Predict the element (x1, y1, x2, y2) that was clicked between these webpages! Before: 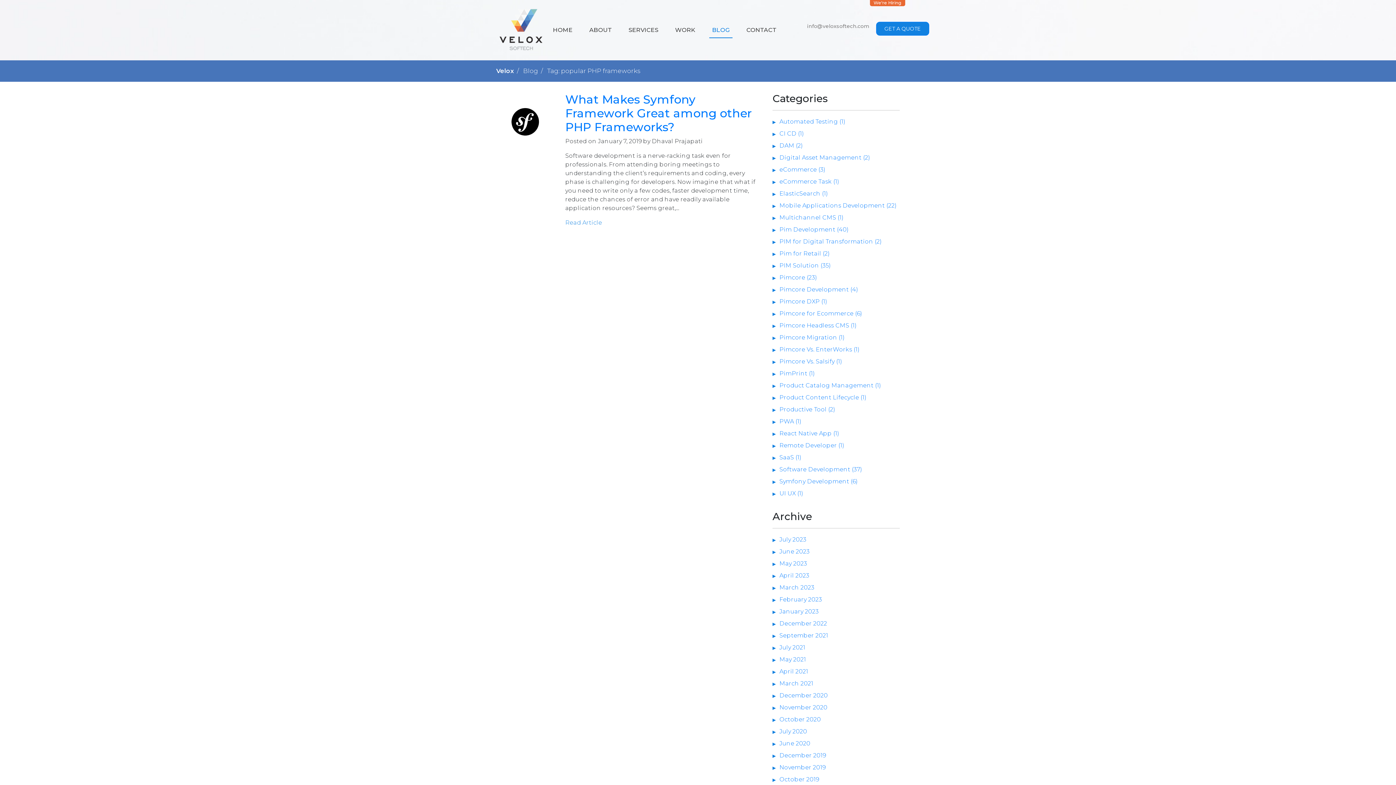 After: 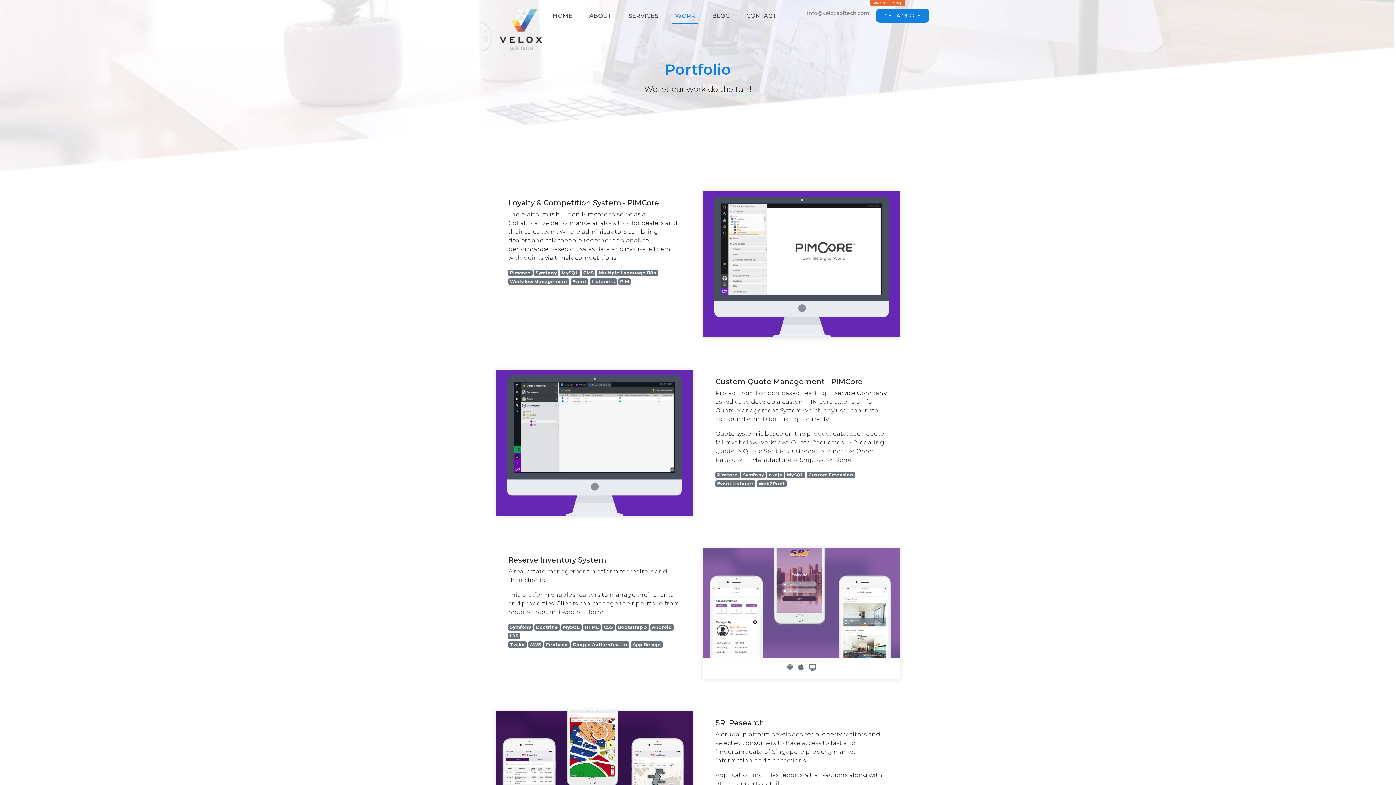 Action: label: WORK bbox: (672, 22, 698, 38)